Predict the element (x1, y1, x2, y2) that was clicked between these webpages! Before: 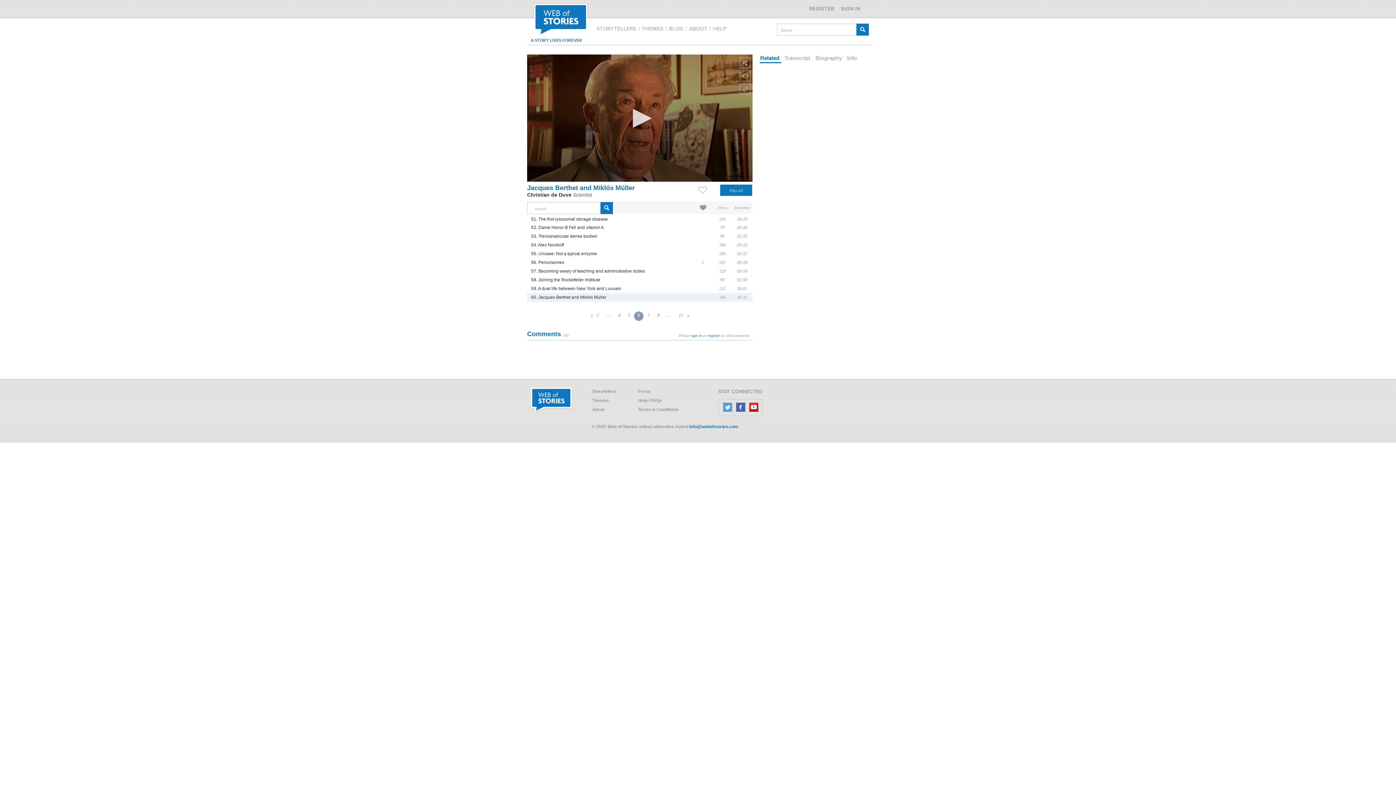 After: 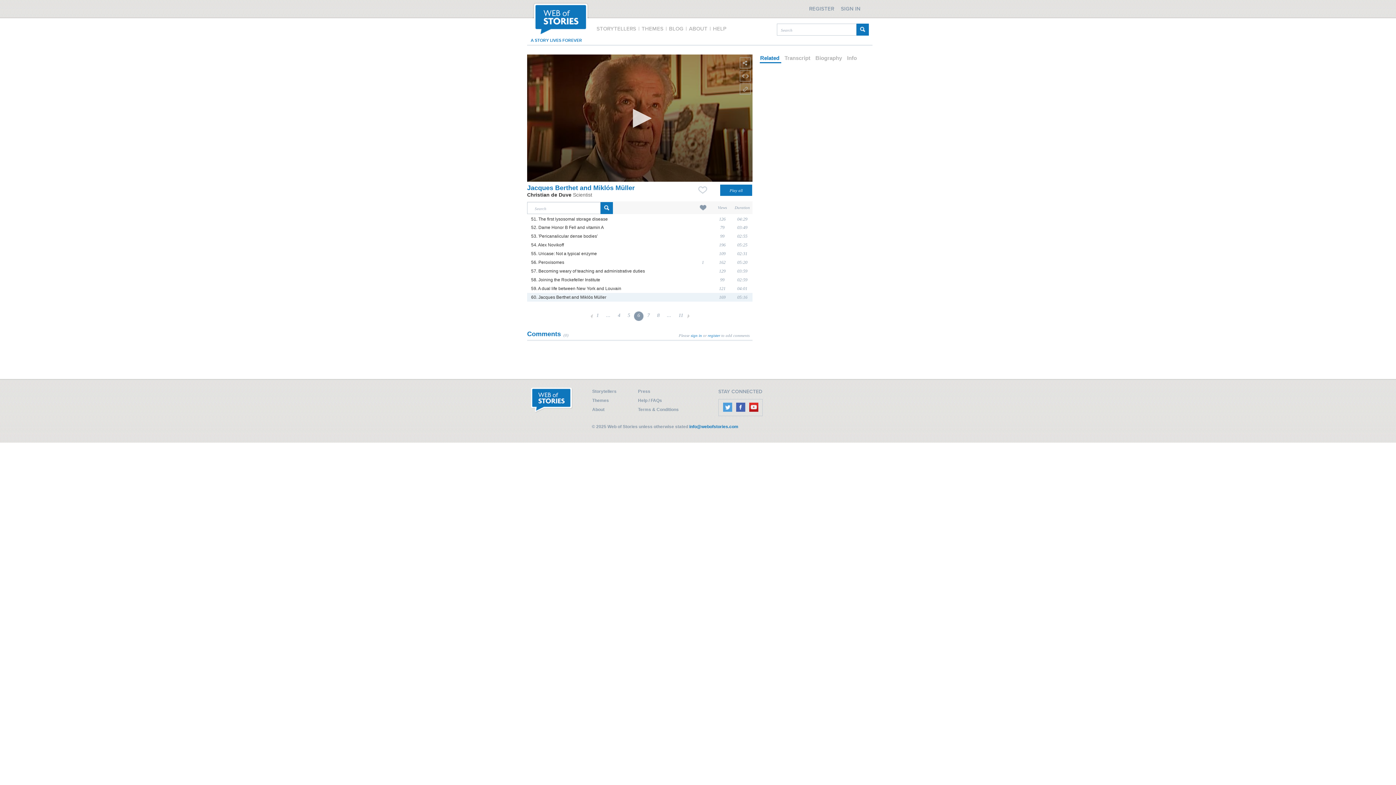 Action: bbox: (747, 408, 759, 413)